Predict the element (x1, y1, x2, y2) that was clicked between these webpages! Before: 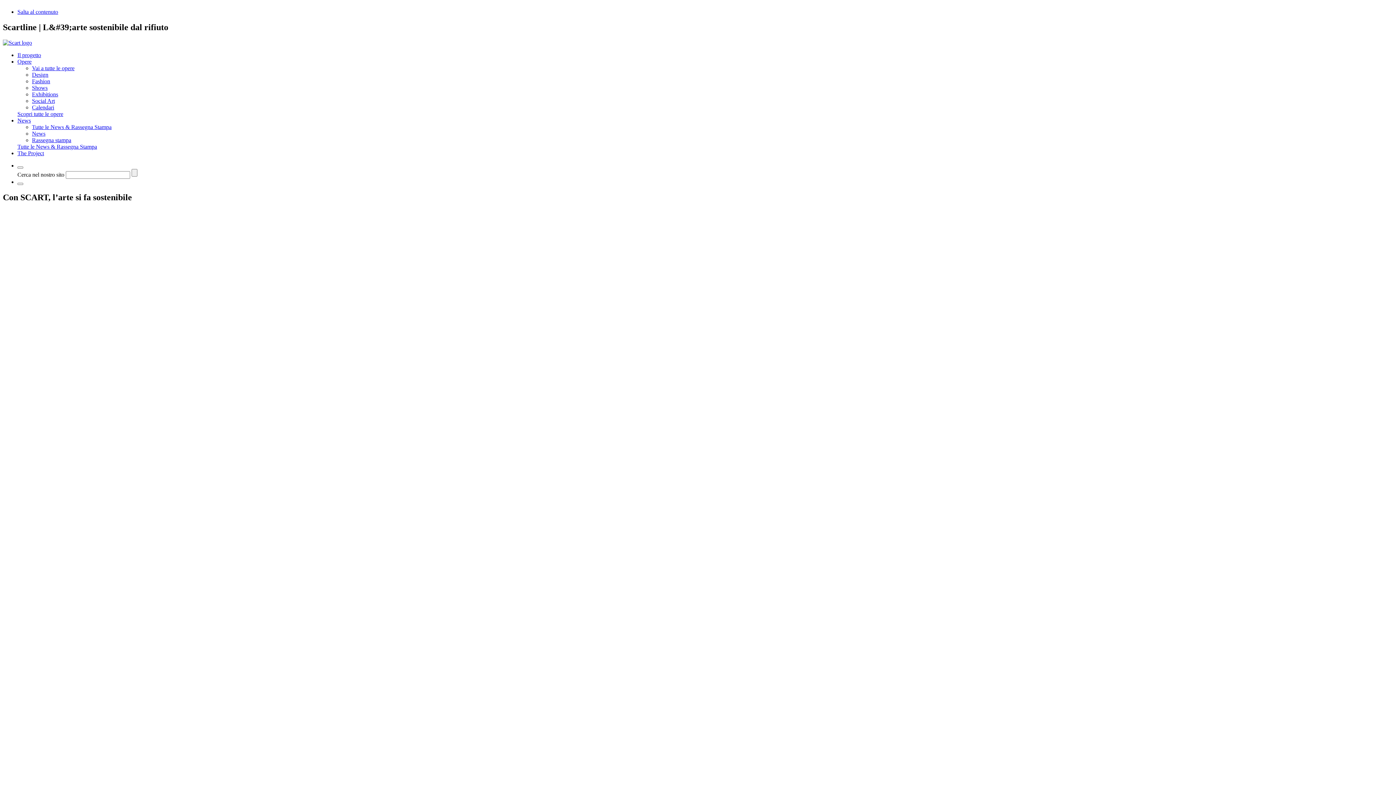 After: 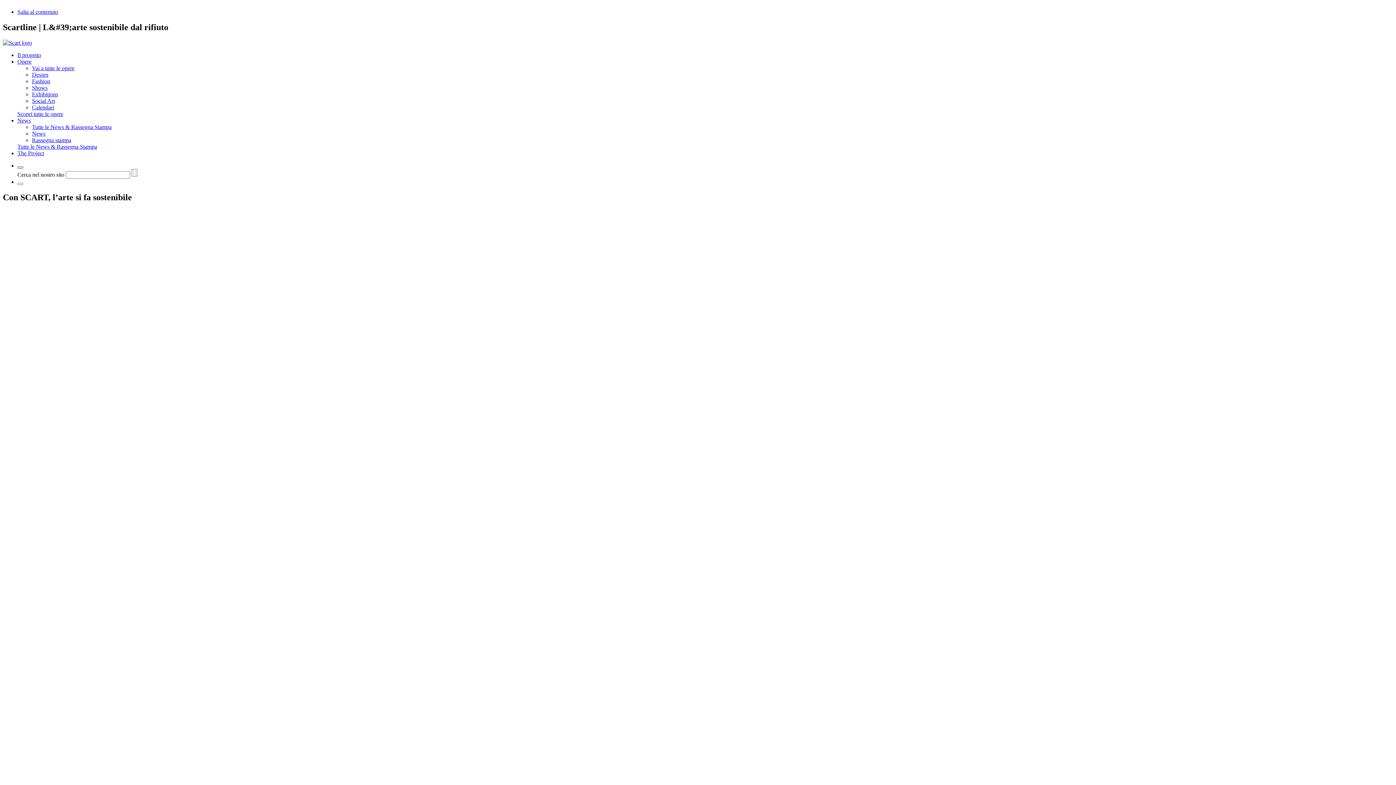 Action: label: Apri ricerca bbox: (17, 166, 23, 168)